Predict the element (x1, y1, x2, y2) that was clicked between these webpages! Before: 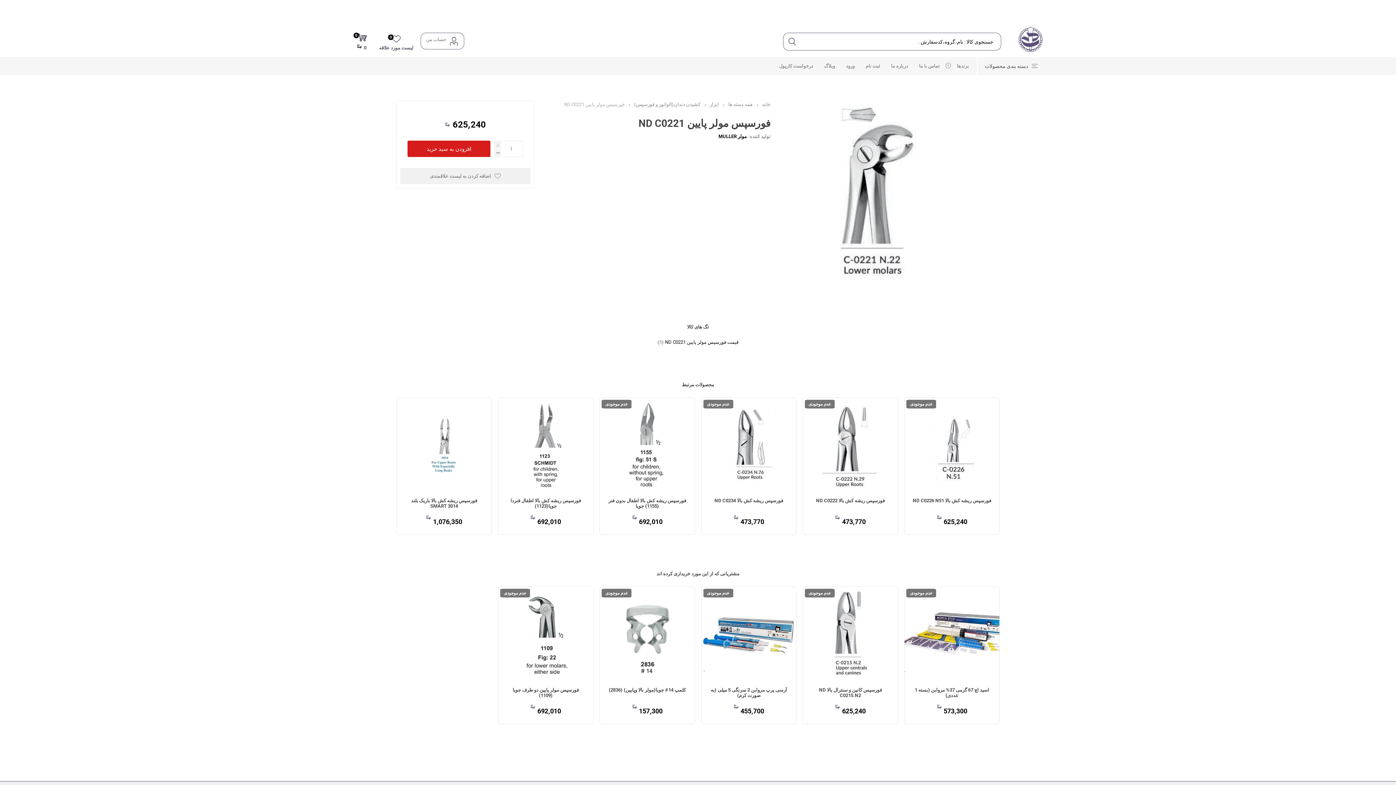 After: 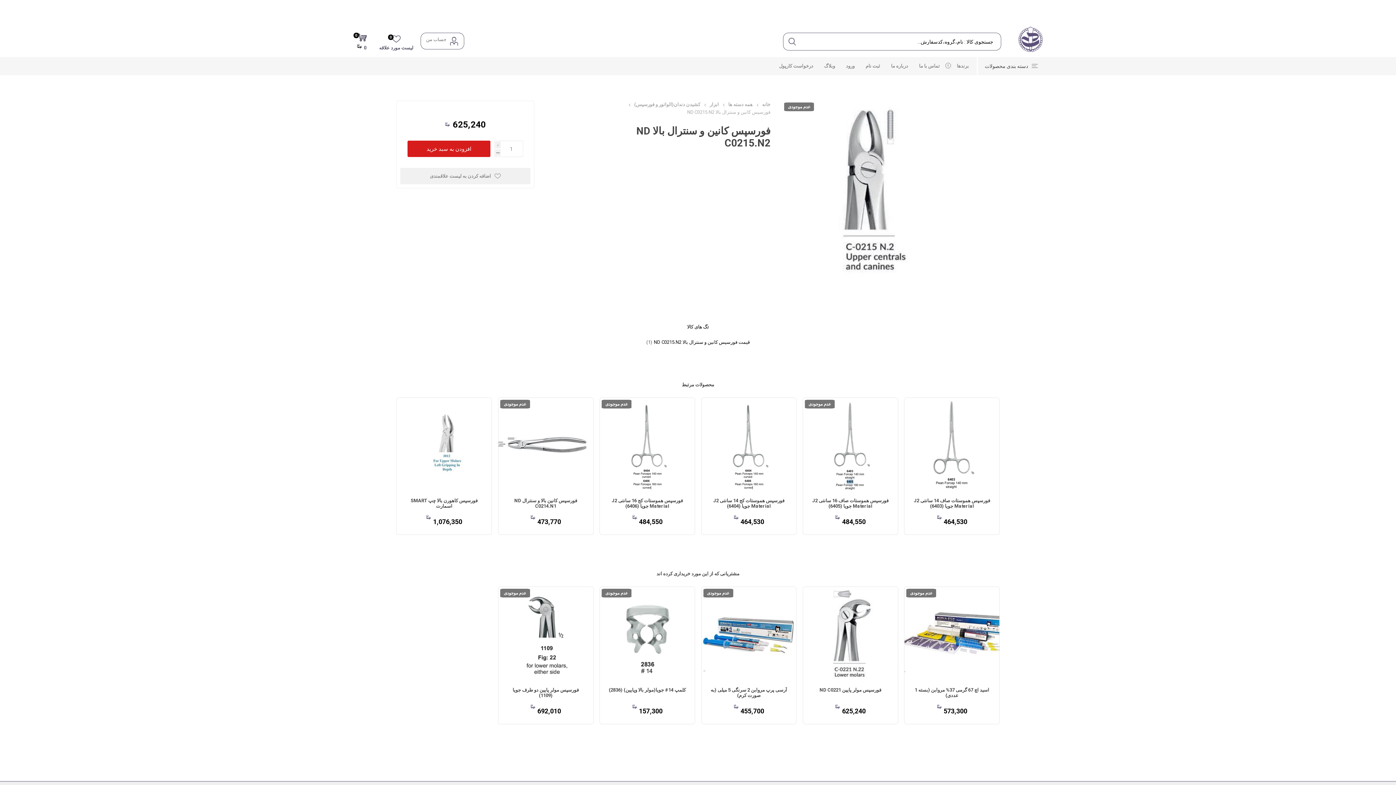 Action: label: فورسپس کانین و سنترال بالا ND C0215.N2 bbox: (810, 687, 890, 698)